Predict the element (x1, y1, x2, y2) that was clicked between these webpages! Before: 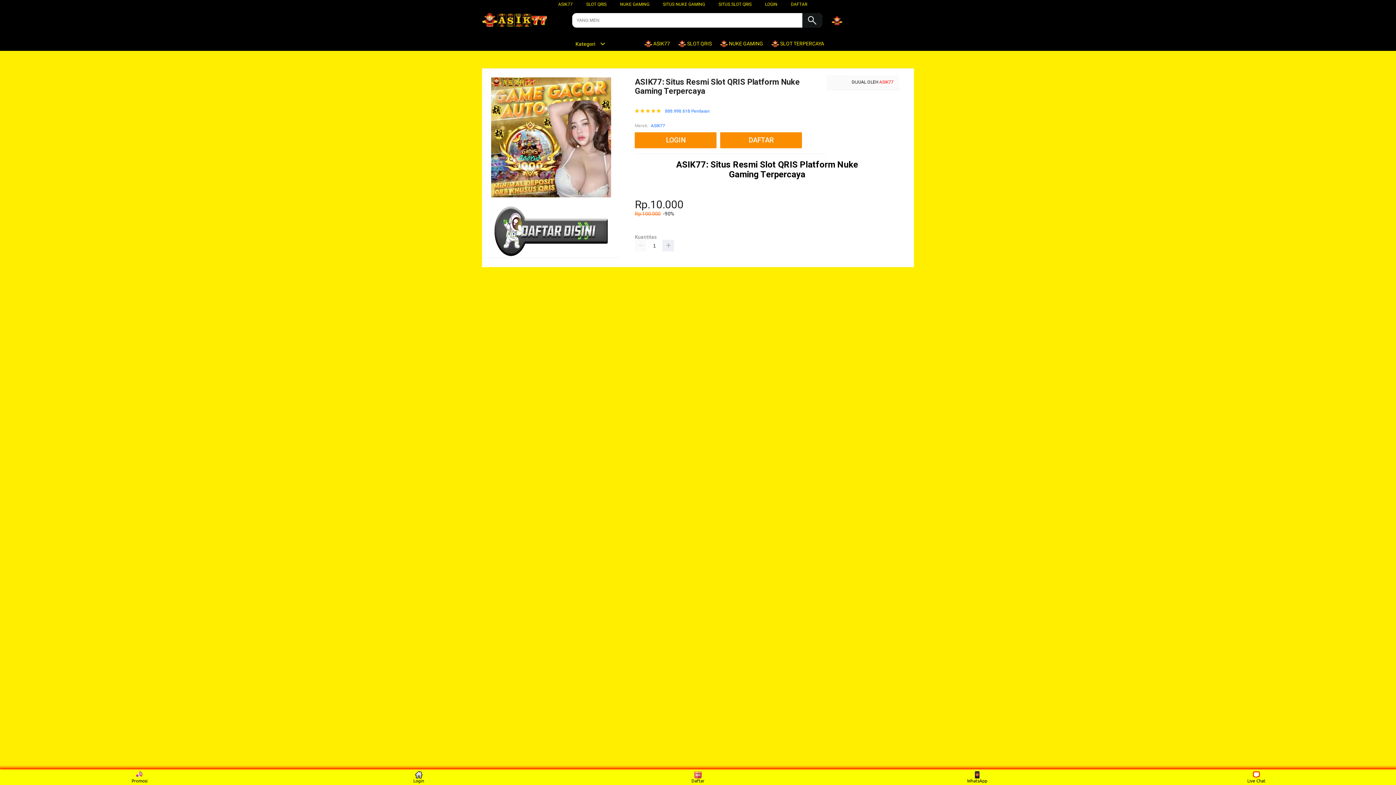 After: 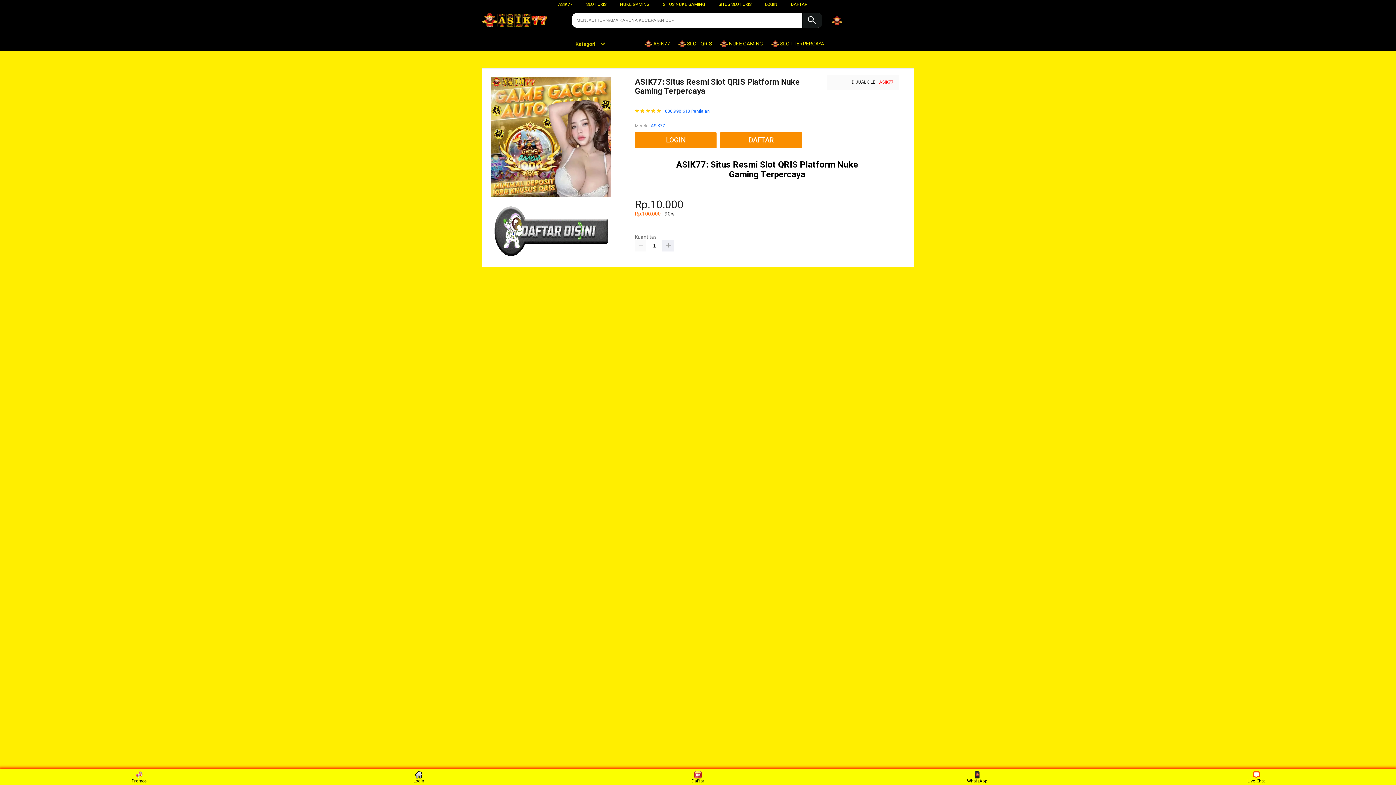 Action: bbox: (482, 13, 554, 27)